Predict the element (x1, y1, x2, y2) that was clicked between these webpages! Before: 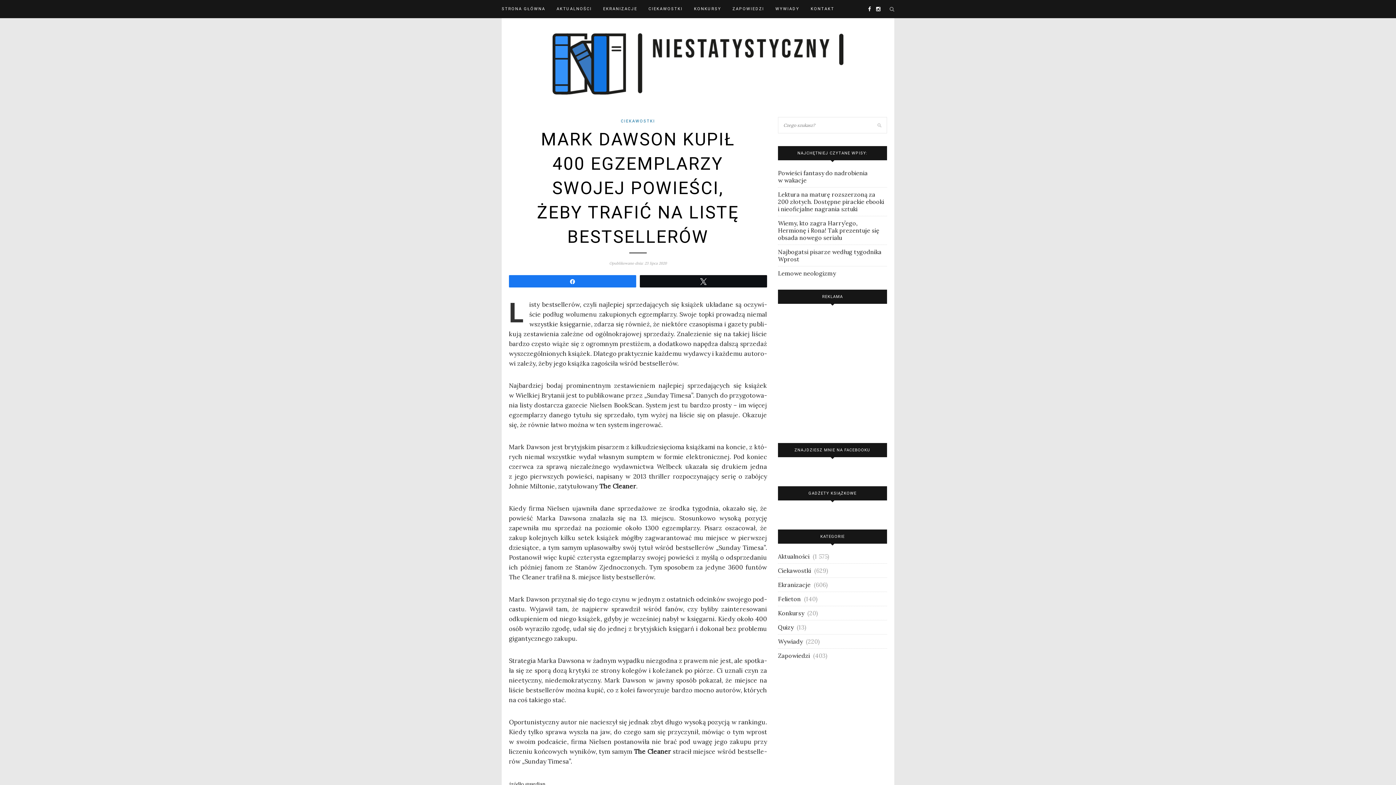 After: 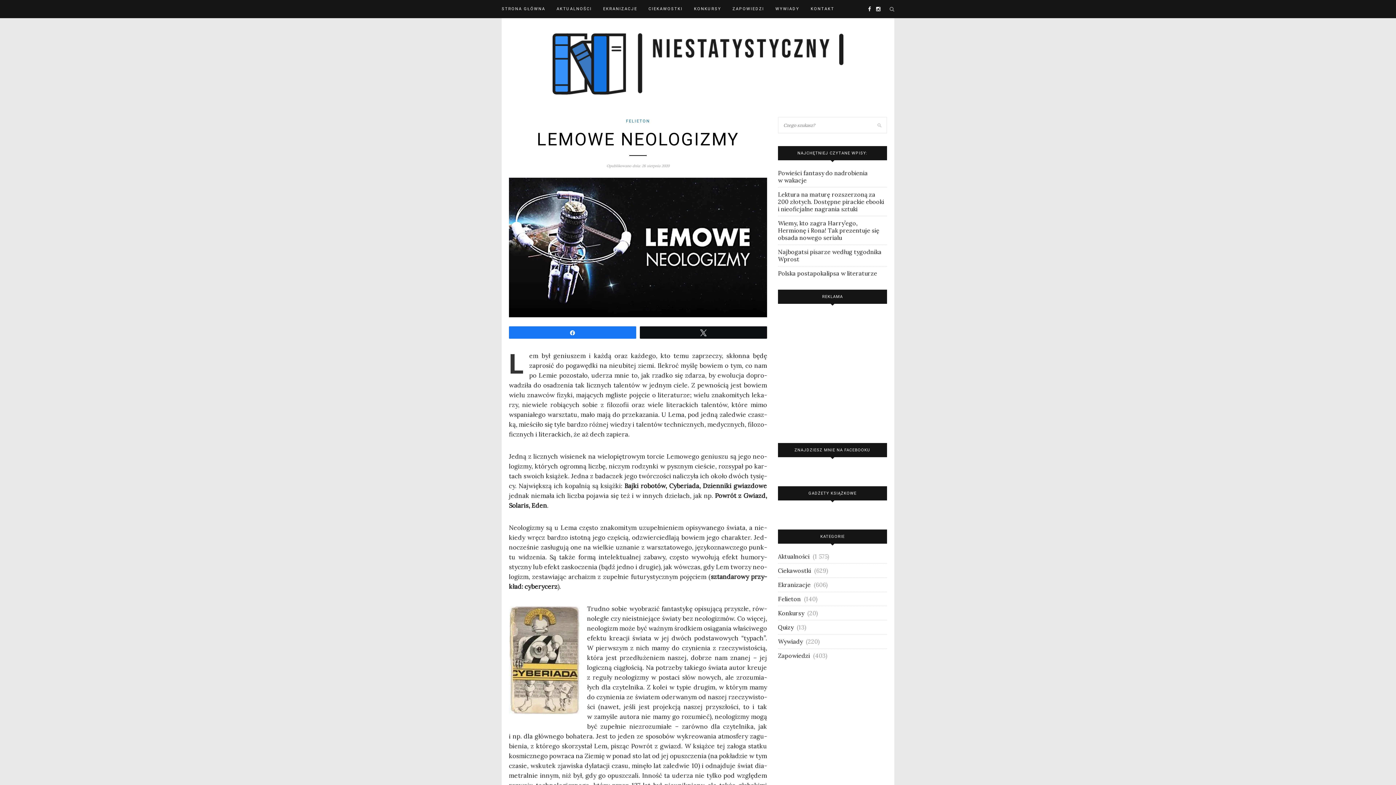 Action: bbox: (778, 269, 836, 277) label: Lemowe neologizmy